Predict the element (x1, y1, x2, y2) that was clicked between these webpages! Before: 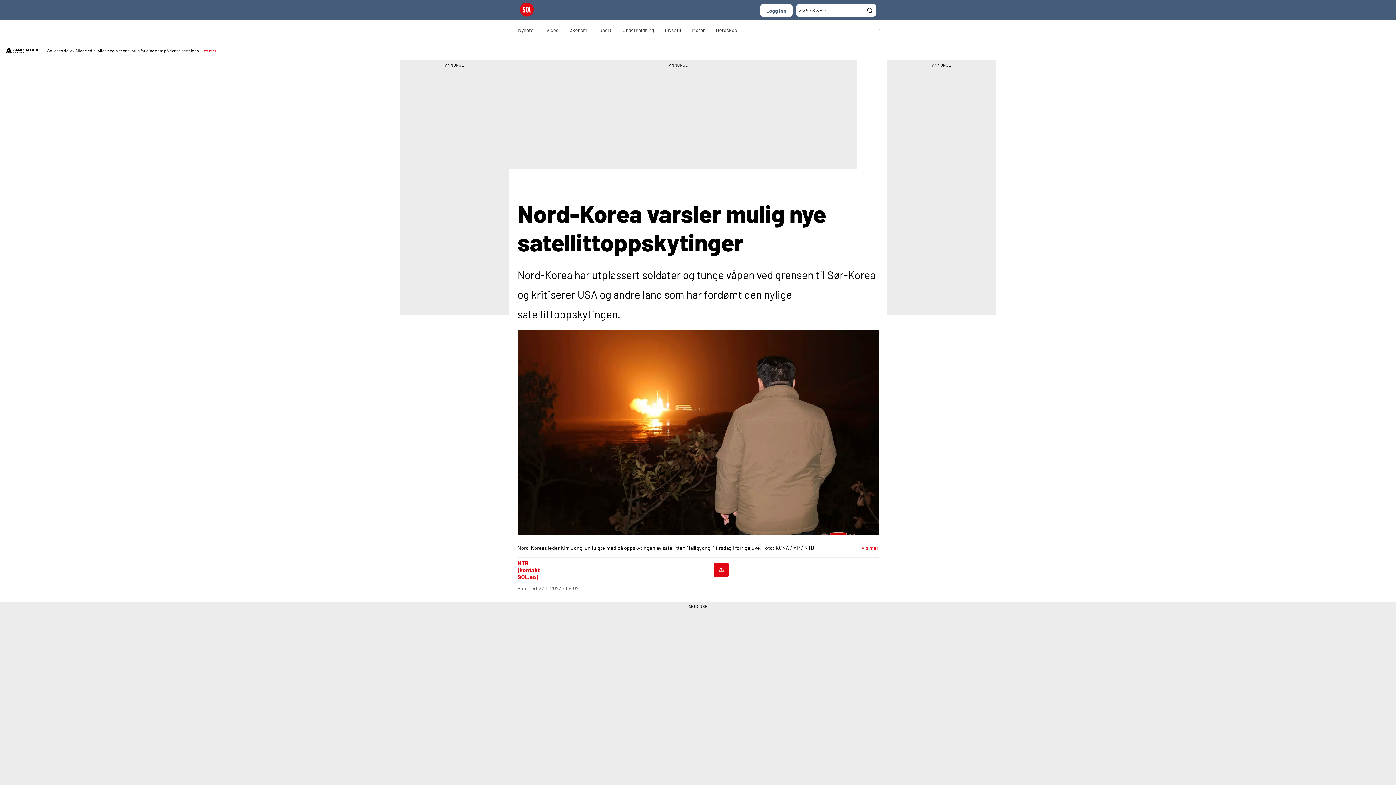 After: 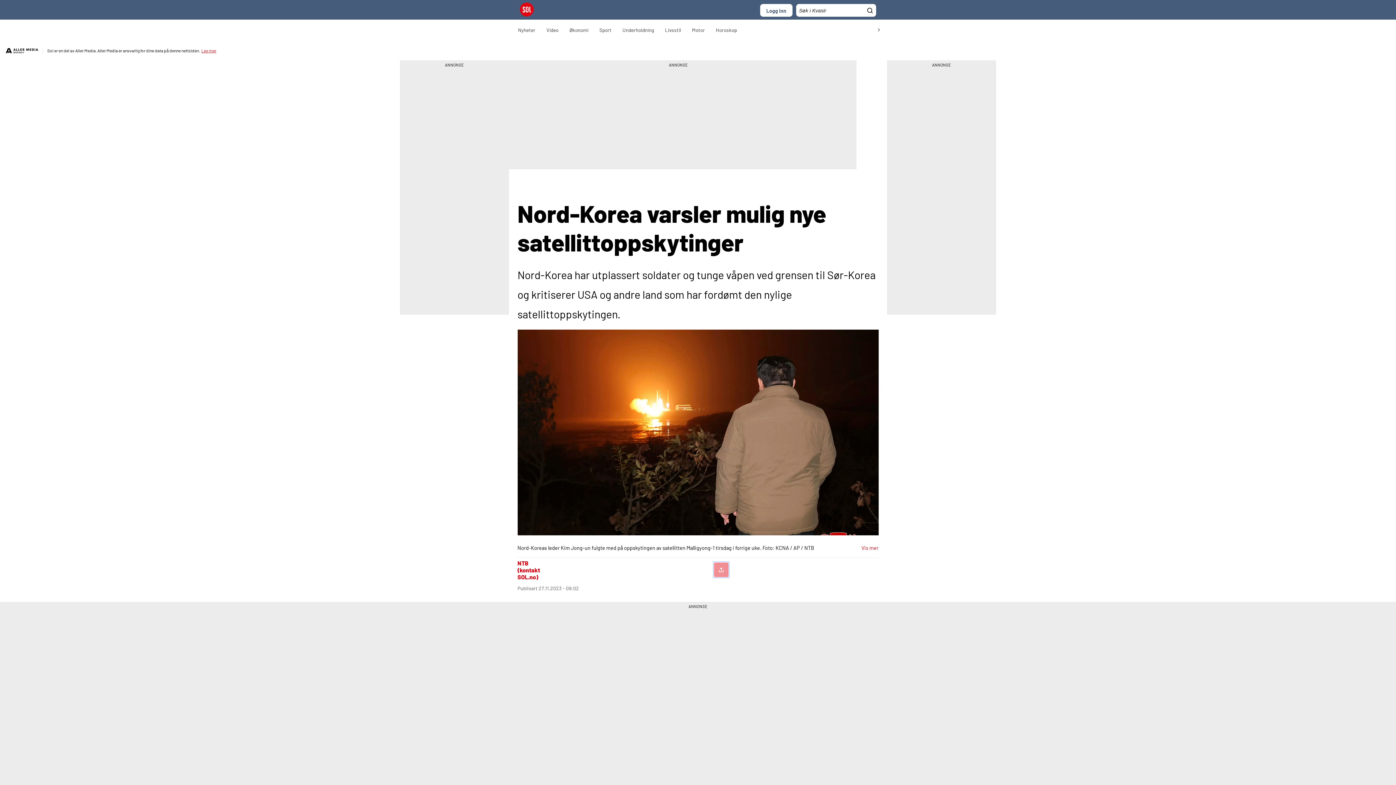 Action: bbox: (714, 562, 728, 577)